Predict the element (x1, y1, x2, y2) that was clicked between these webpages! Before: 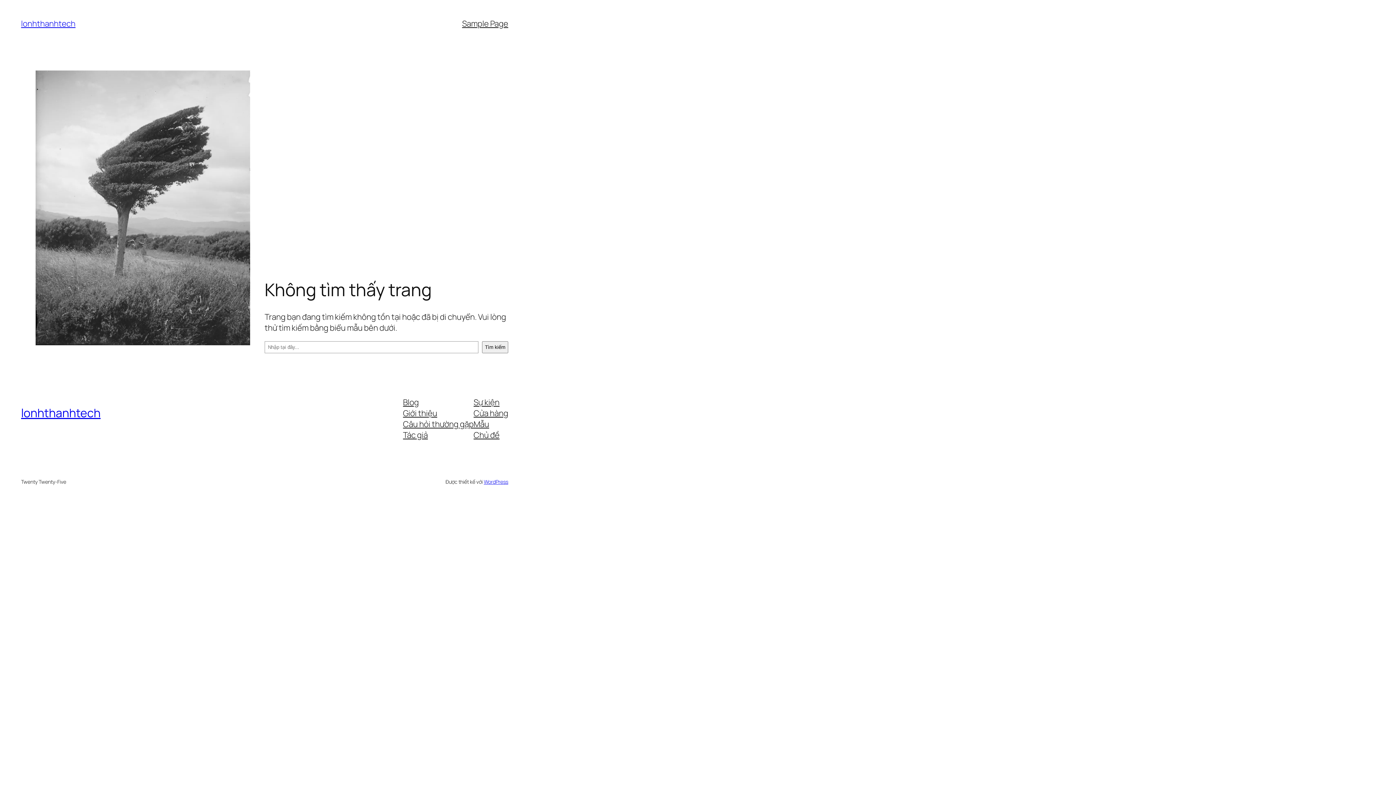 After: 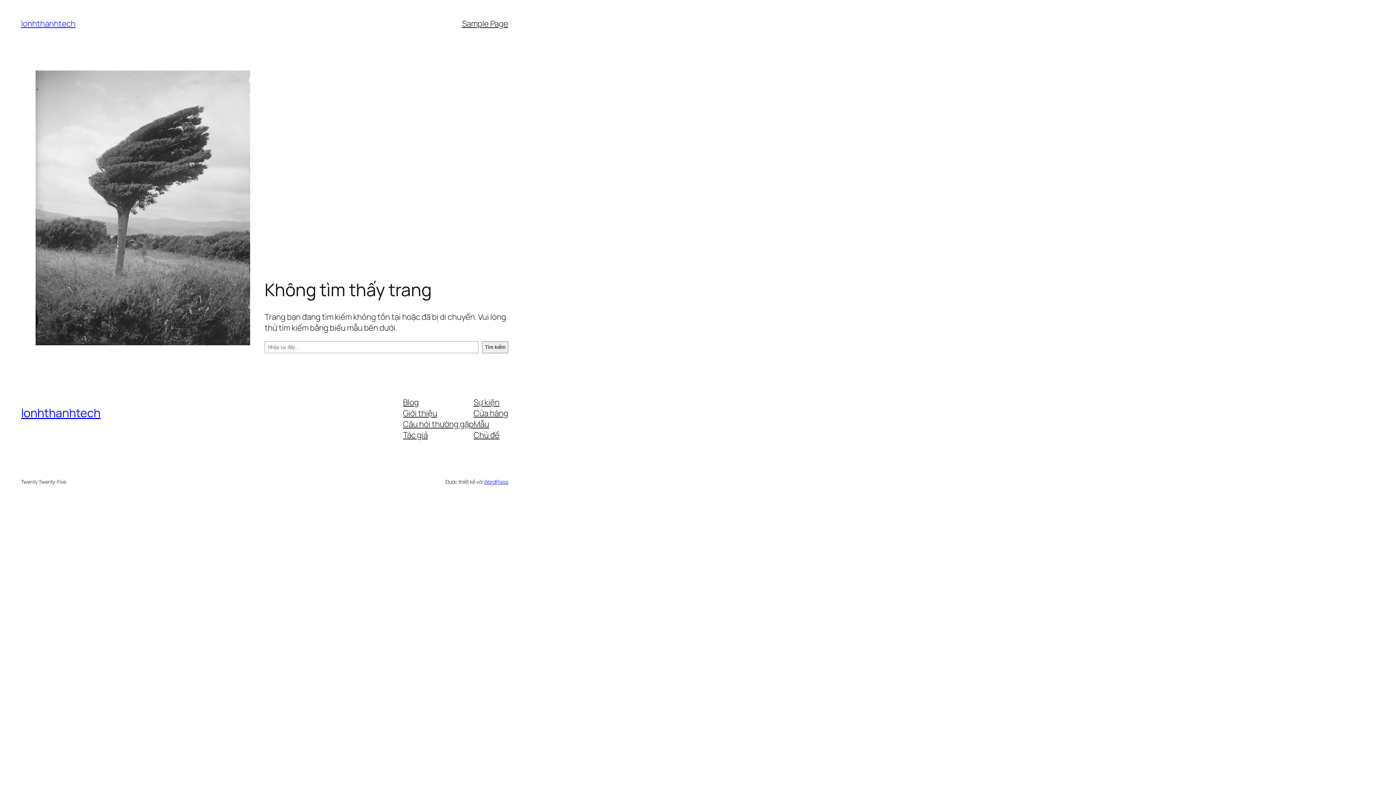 Action: label: Blog bbox: (403, 396, 418, 407)